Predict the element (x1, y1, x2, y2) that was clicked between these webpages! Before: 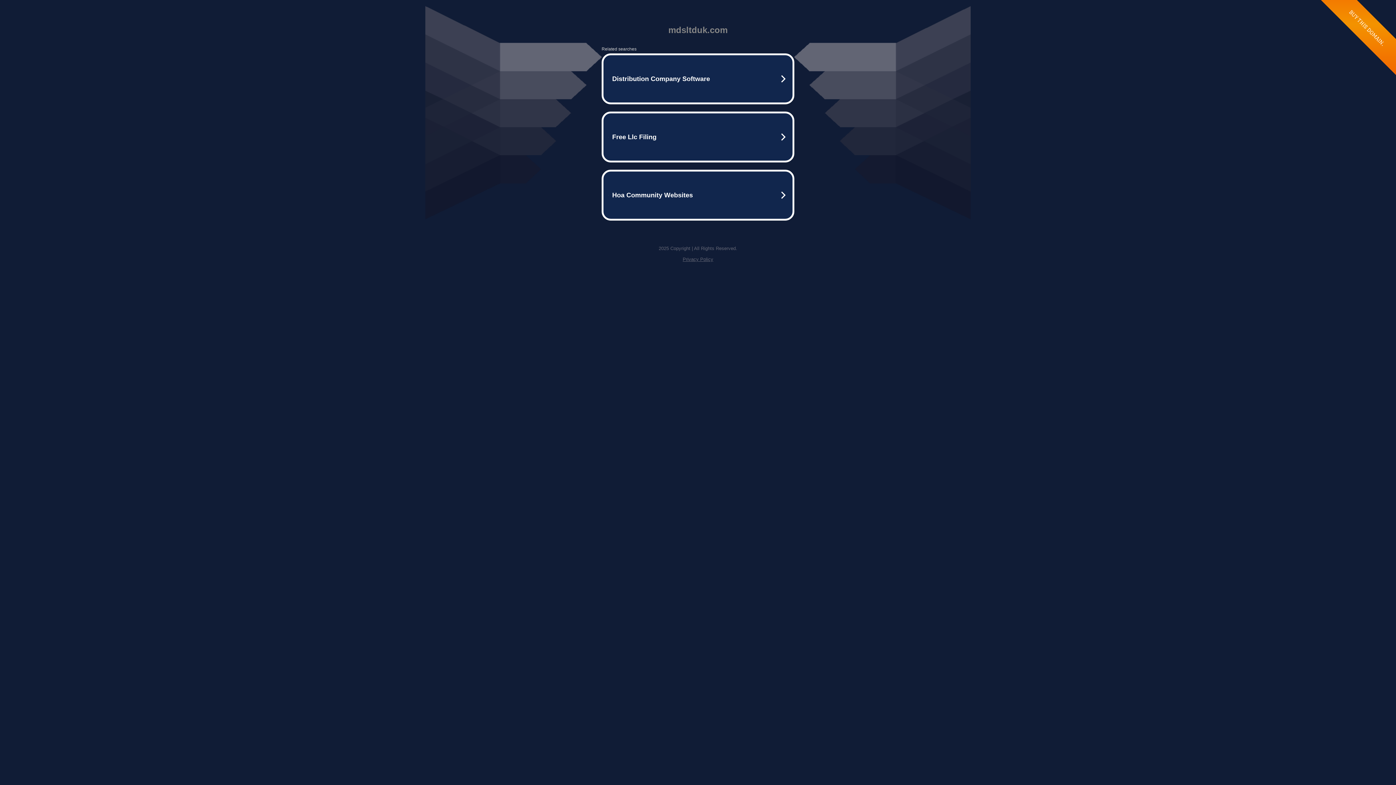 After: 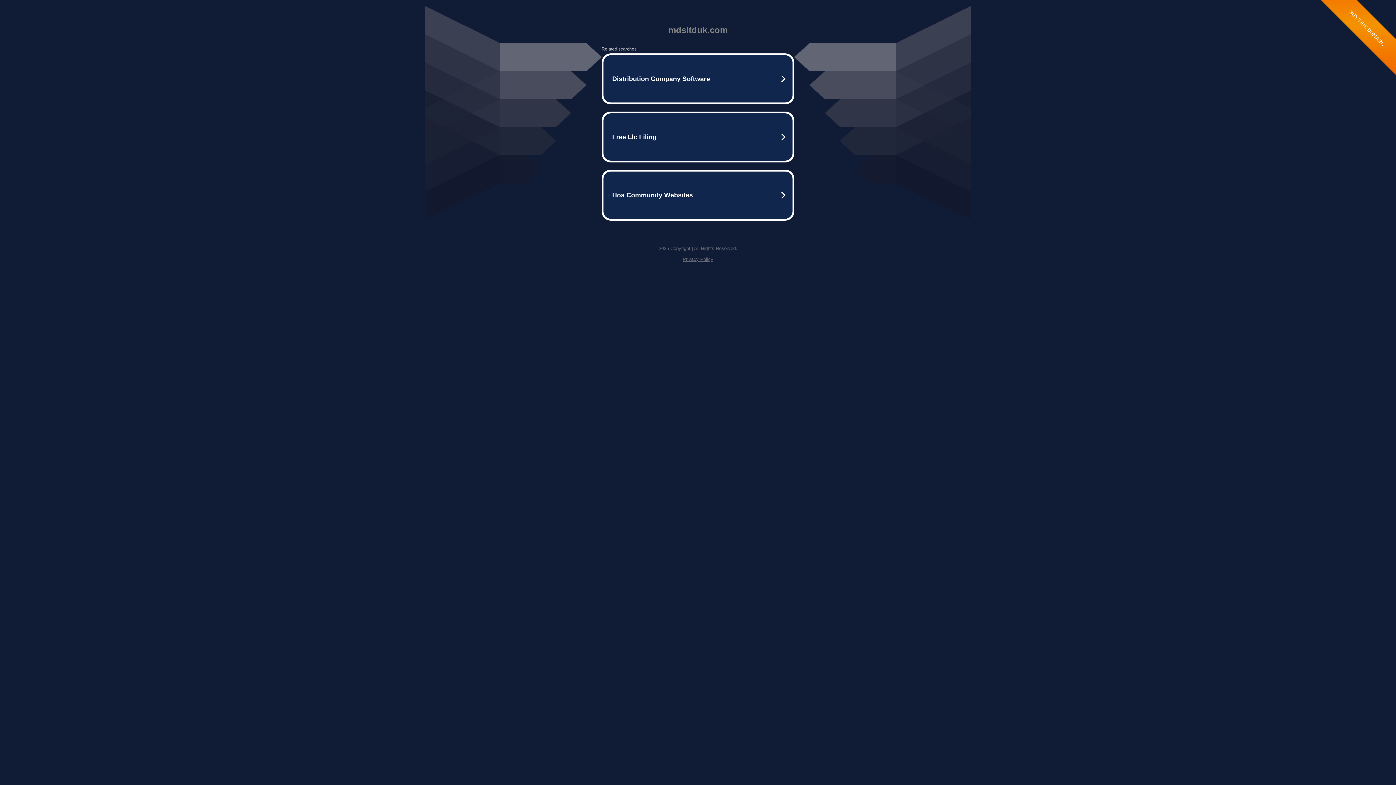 Action: label: Privacy Policy bbox: (682, 256, 713, 262)